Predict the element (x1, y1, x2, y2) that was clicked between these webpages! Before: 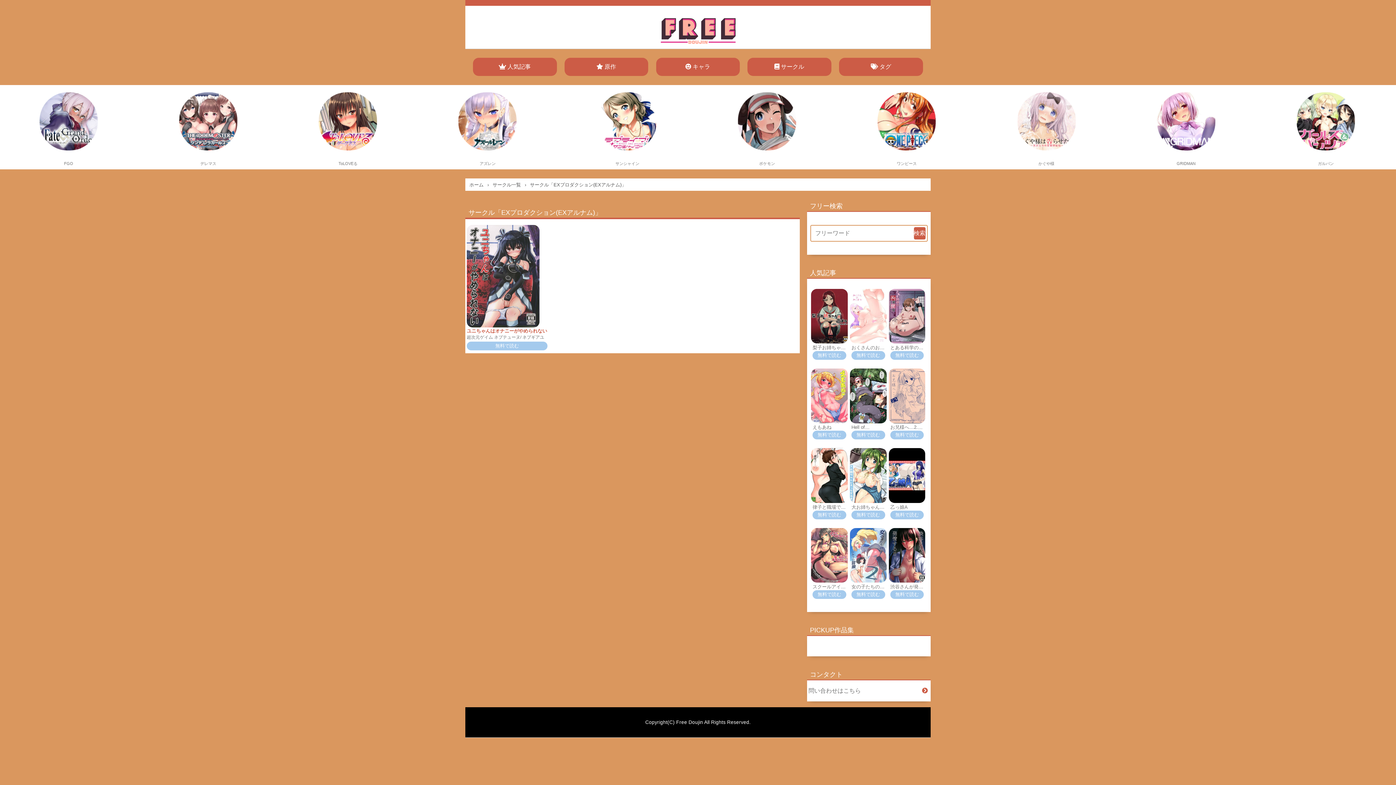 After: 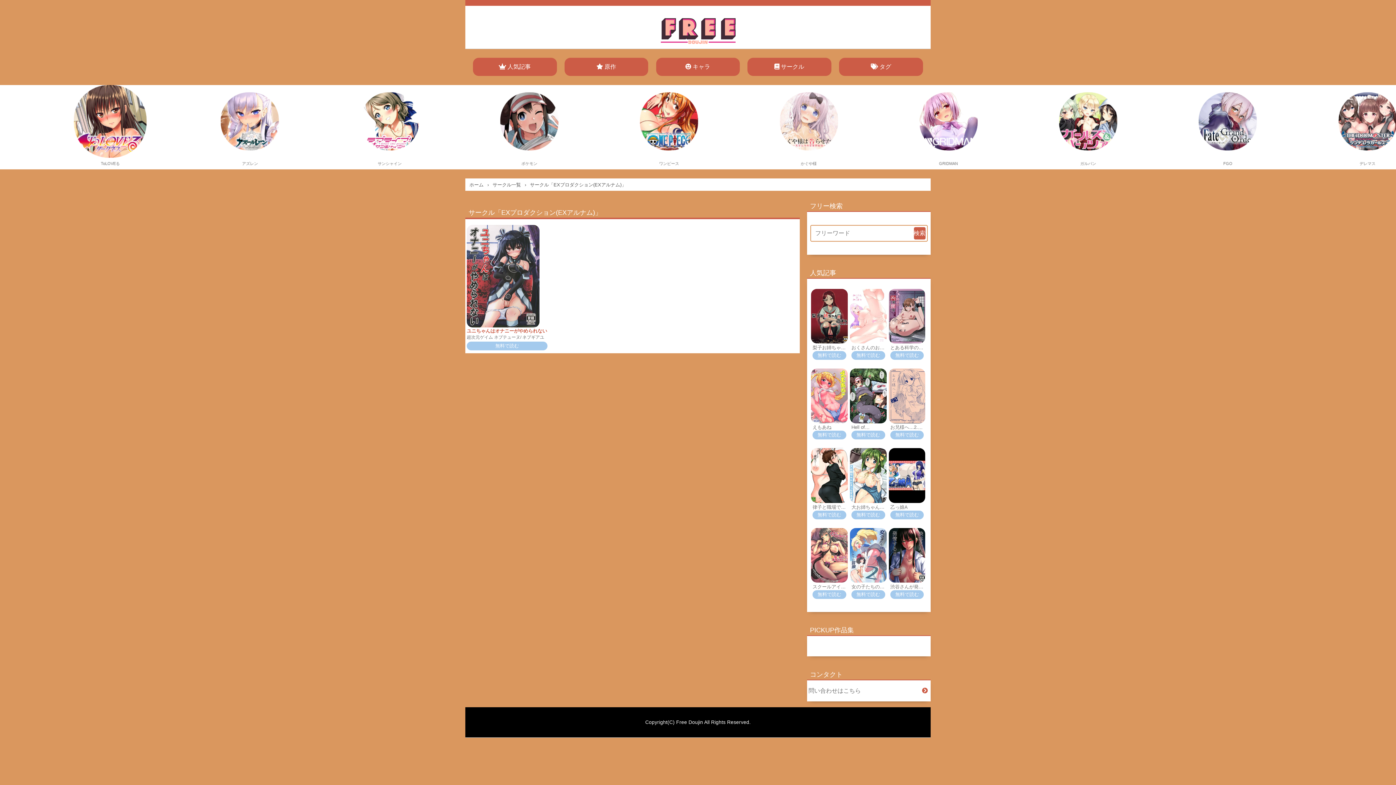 Action: bbox: (351, 85, 489, 157)